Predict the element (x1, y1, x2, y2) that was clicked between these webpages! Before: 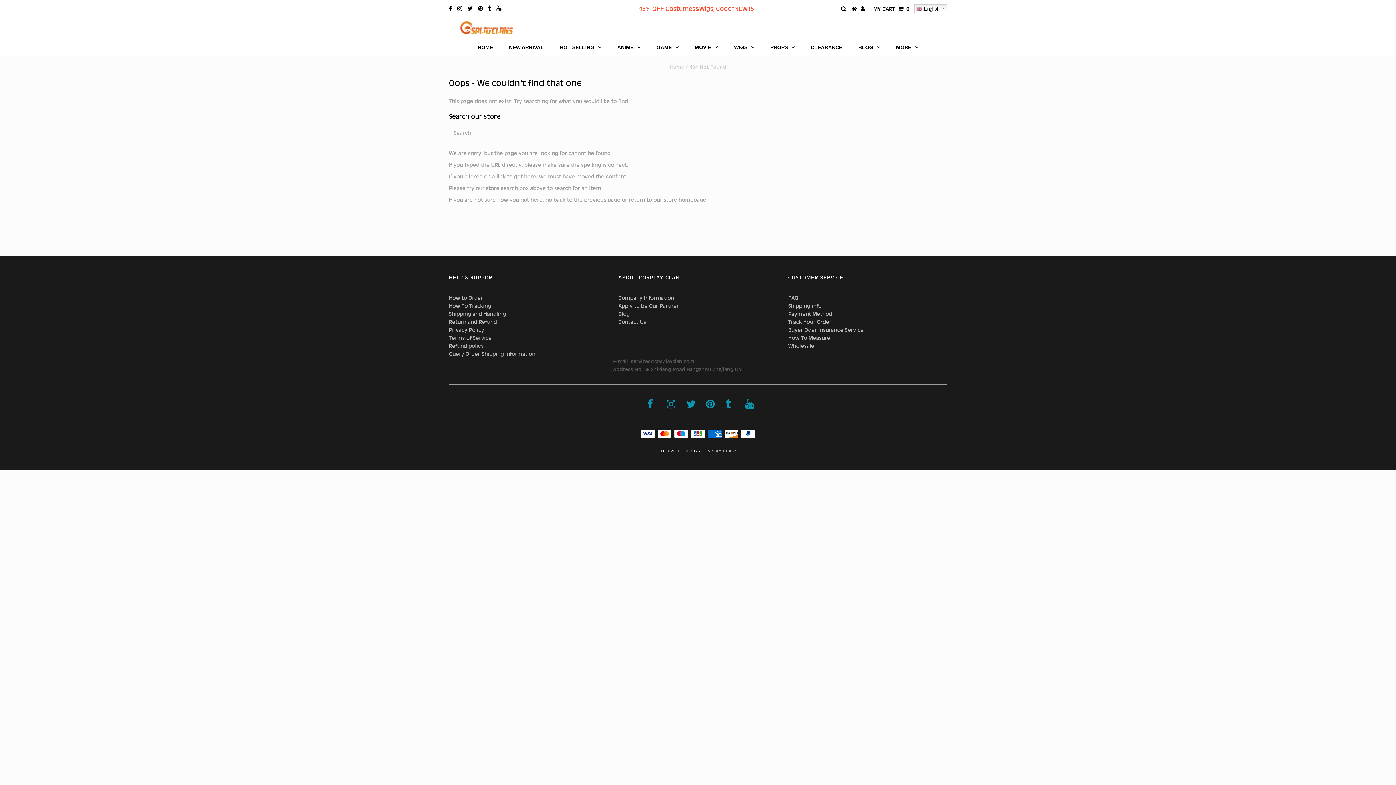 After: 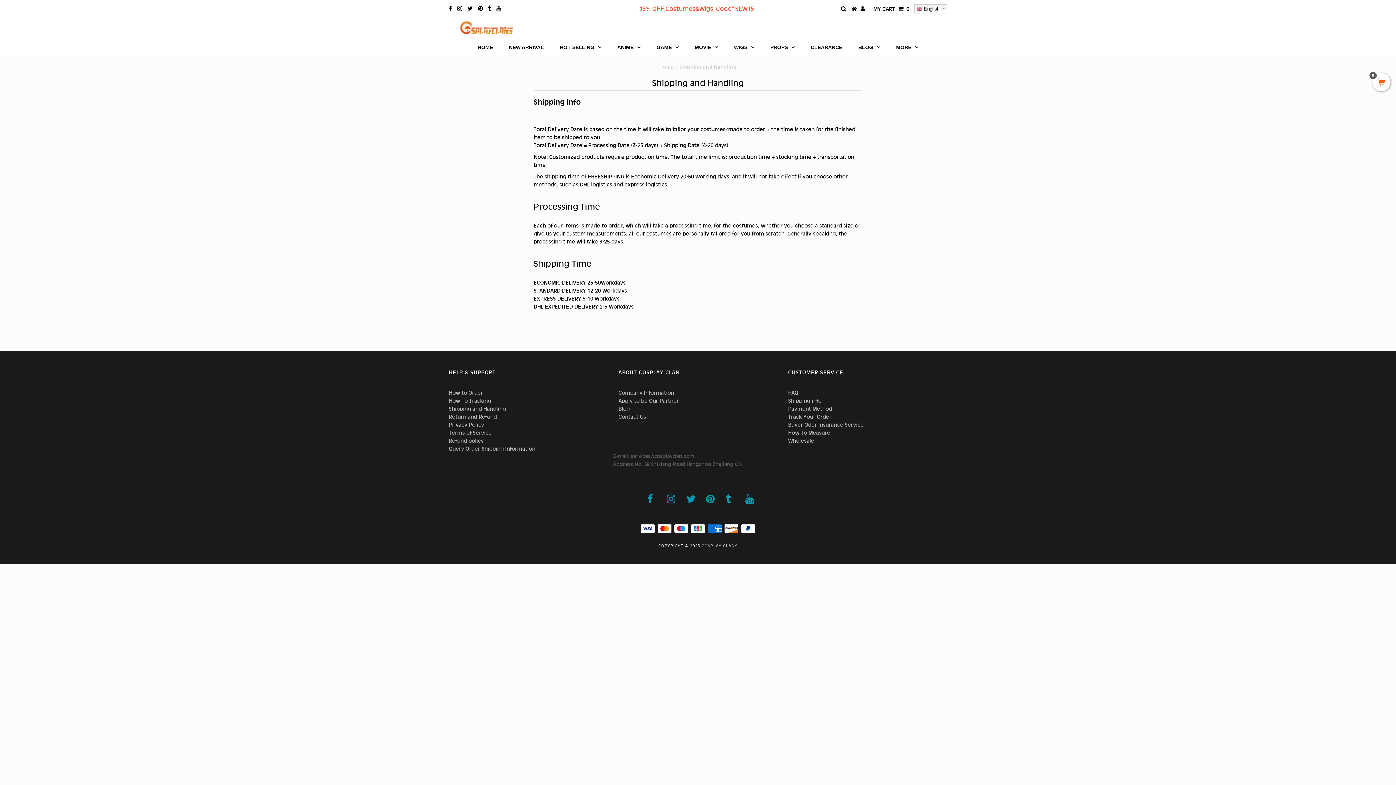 Action: label: Shipping info bbox: (788, 302, 821, 309)